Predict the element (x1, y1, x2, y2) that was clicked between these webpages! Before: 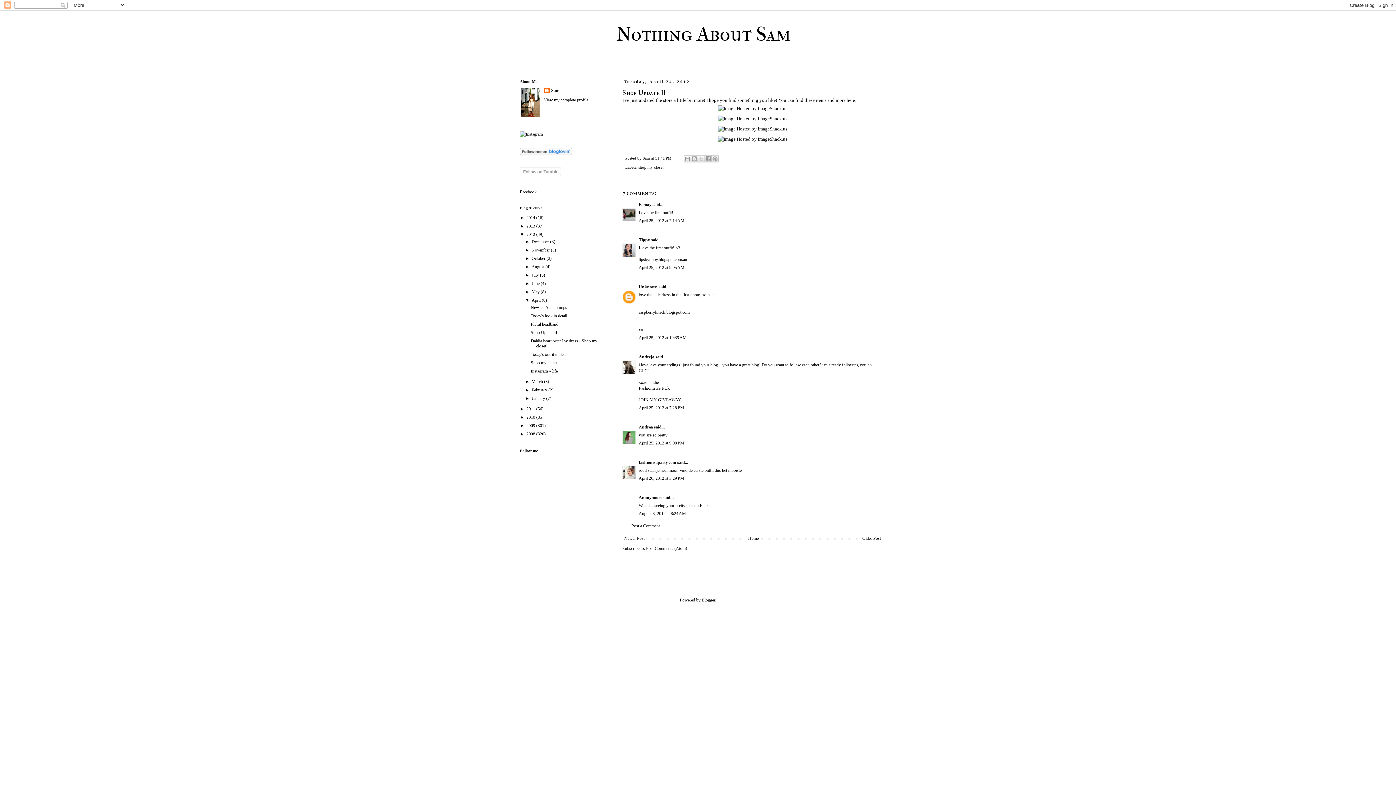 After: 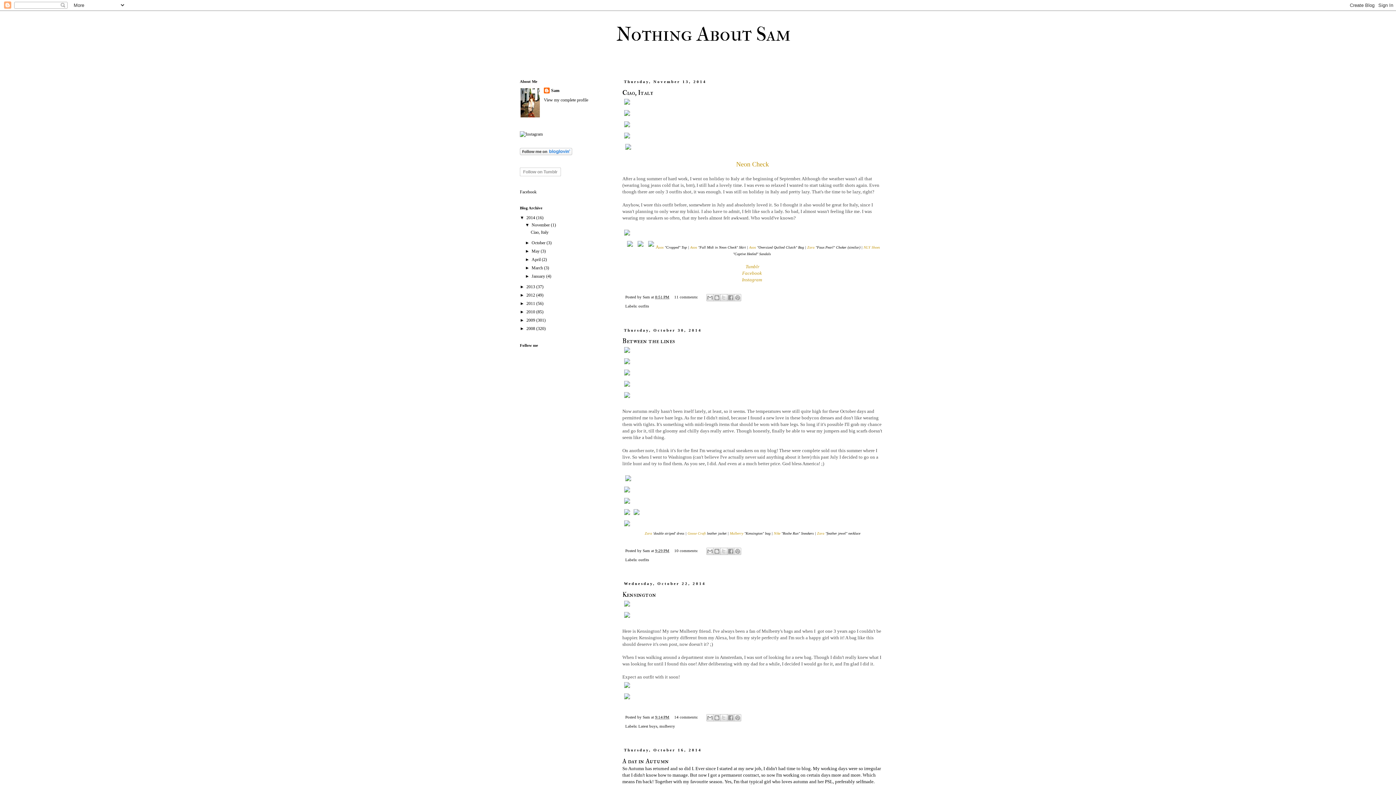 Action: label: Nothing About Sam bbox: (616, 22, 790, 45)